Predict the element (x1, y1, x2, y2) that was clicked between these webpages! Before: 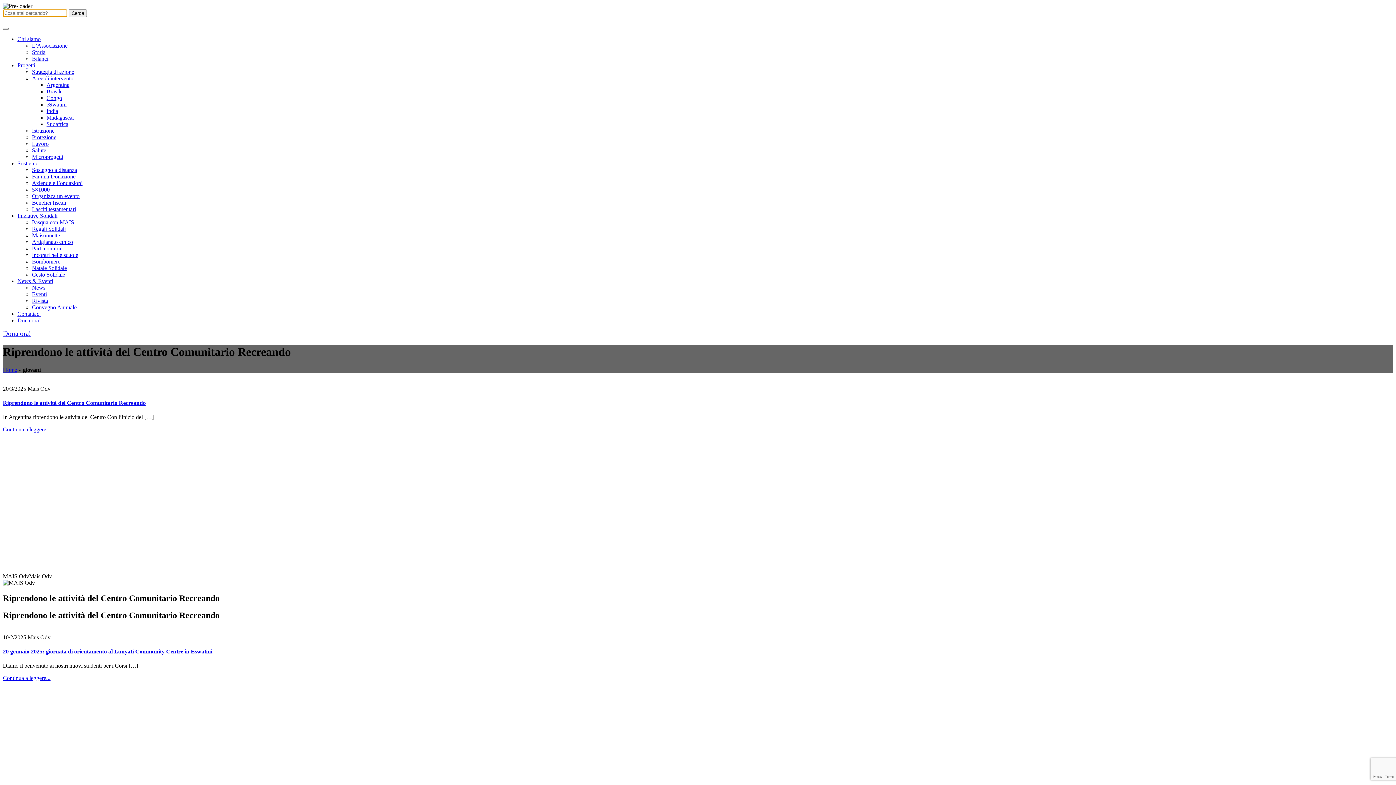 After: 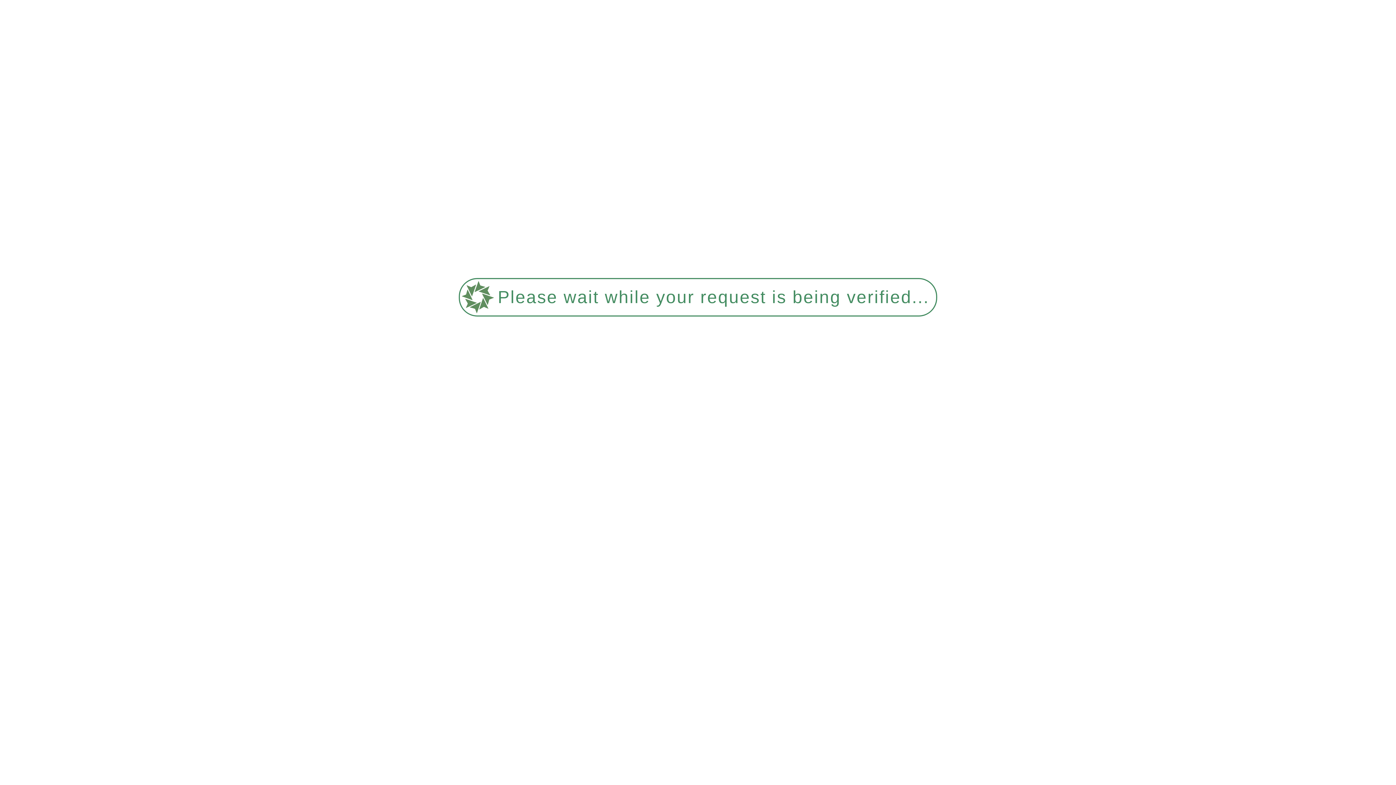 Action: label: Microprogetti bbox: (32, 153, 63, 160)